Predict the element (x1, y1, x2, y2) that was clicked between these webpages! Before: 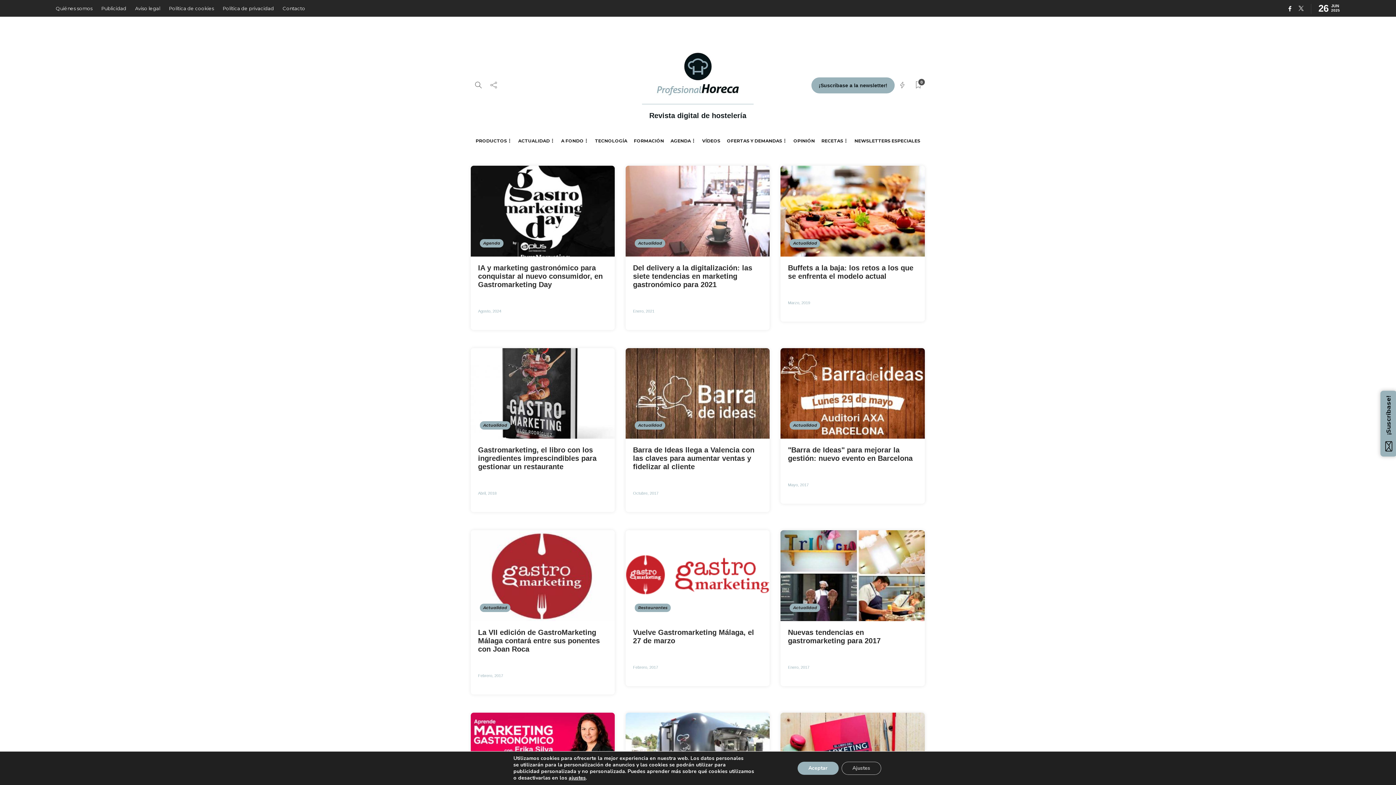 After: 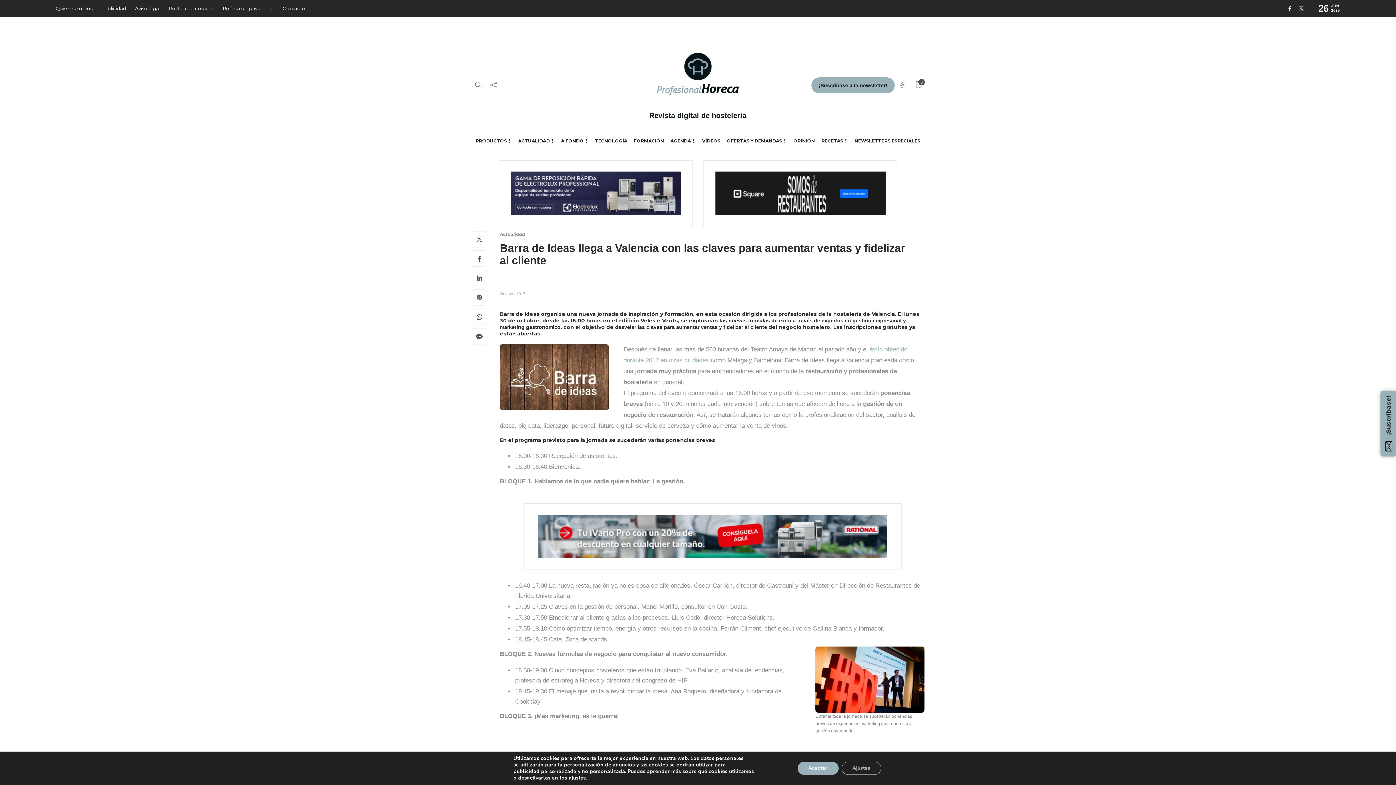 Action: label: Barra de Ideas llega a Valencia con las claves para aumentar ventas y fidelizar al cliente  bbox: (633, 446, 762, 471)